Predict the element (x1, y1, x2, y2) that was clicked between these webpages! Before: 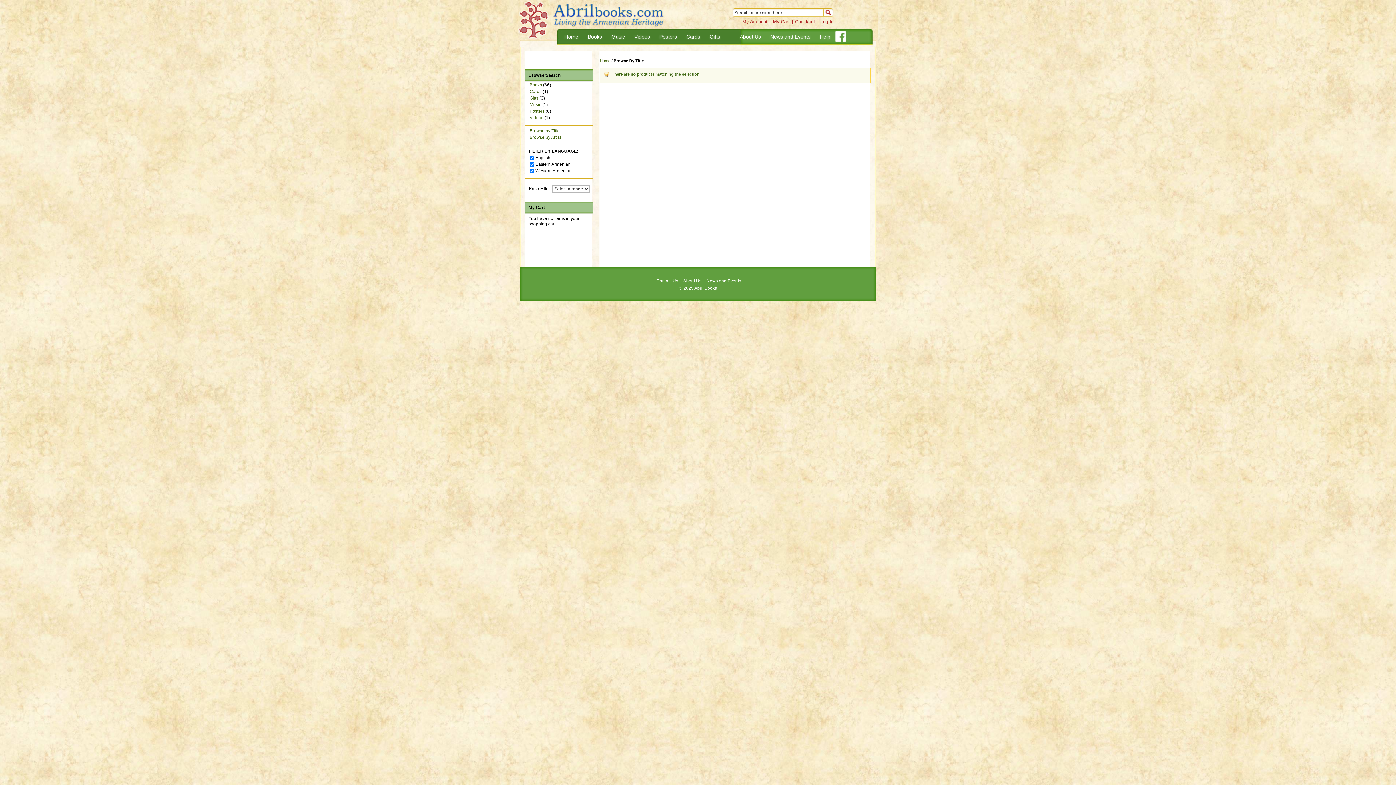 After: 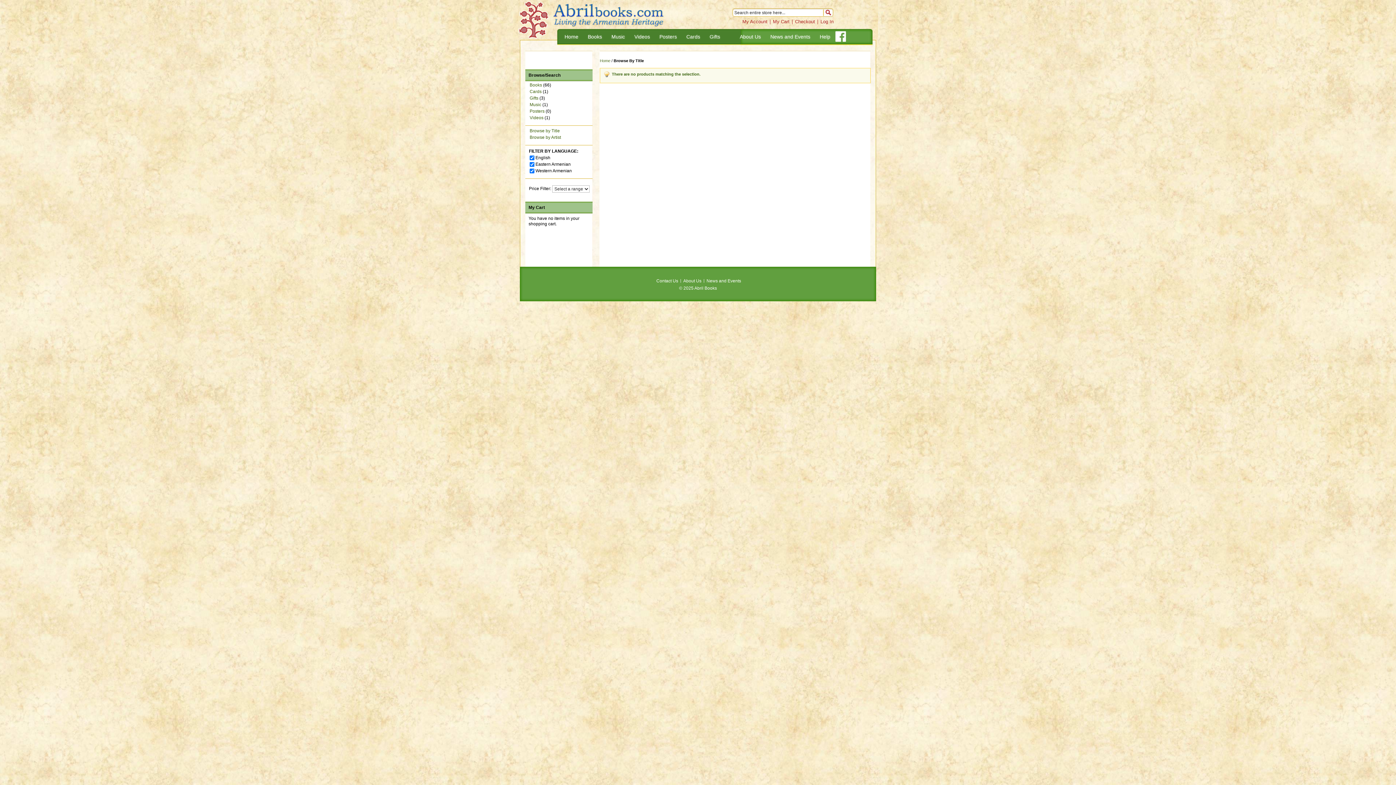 Action: label: SEARCH bbox: (823, 8, 833, 16)